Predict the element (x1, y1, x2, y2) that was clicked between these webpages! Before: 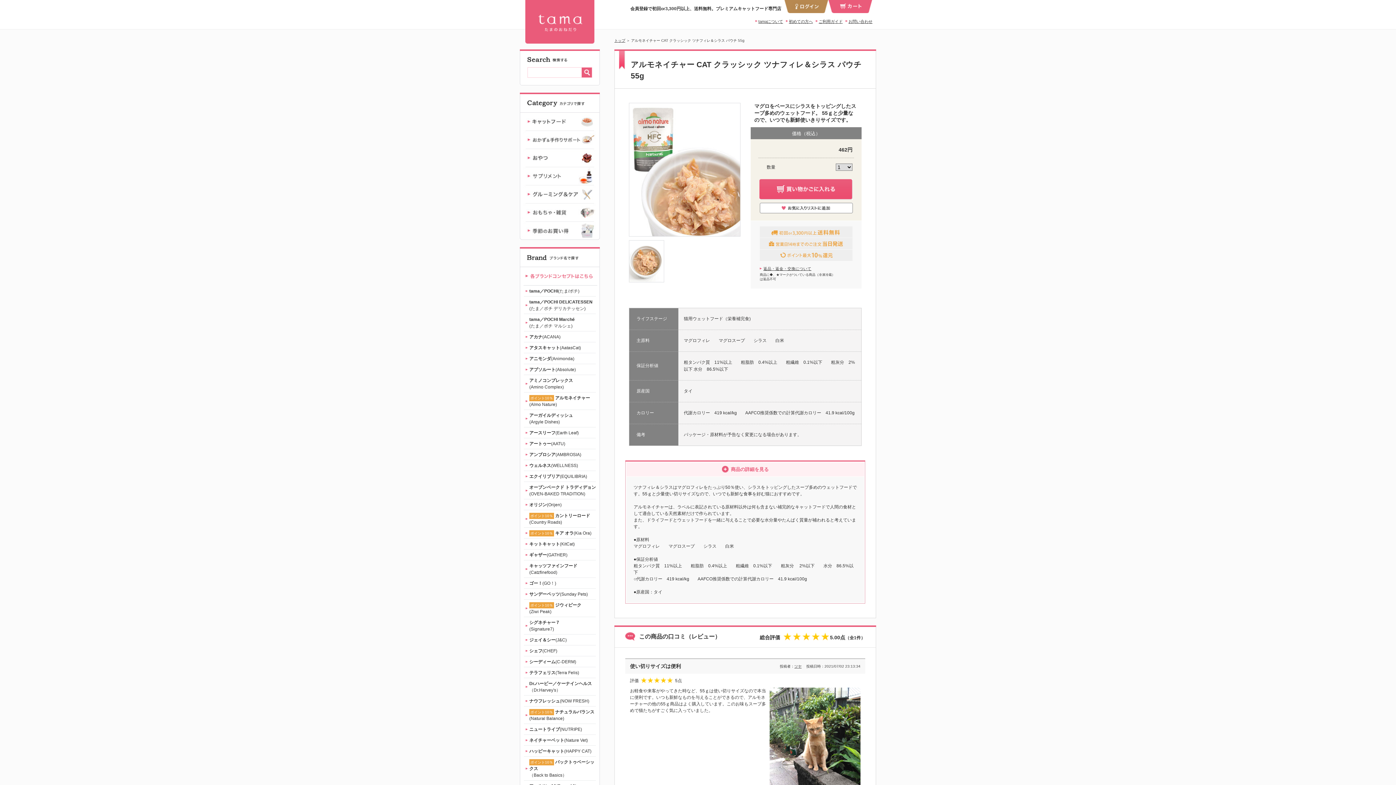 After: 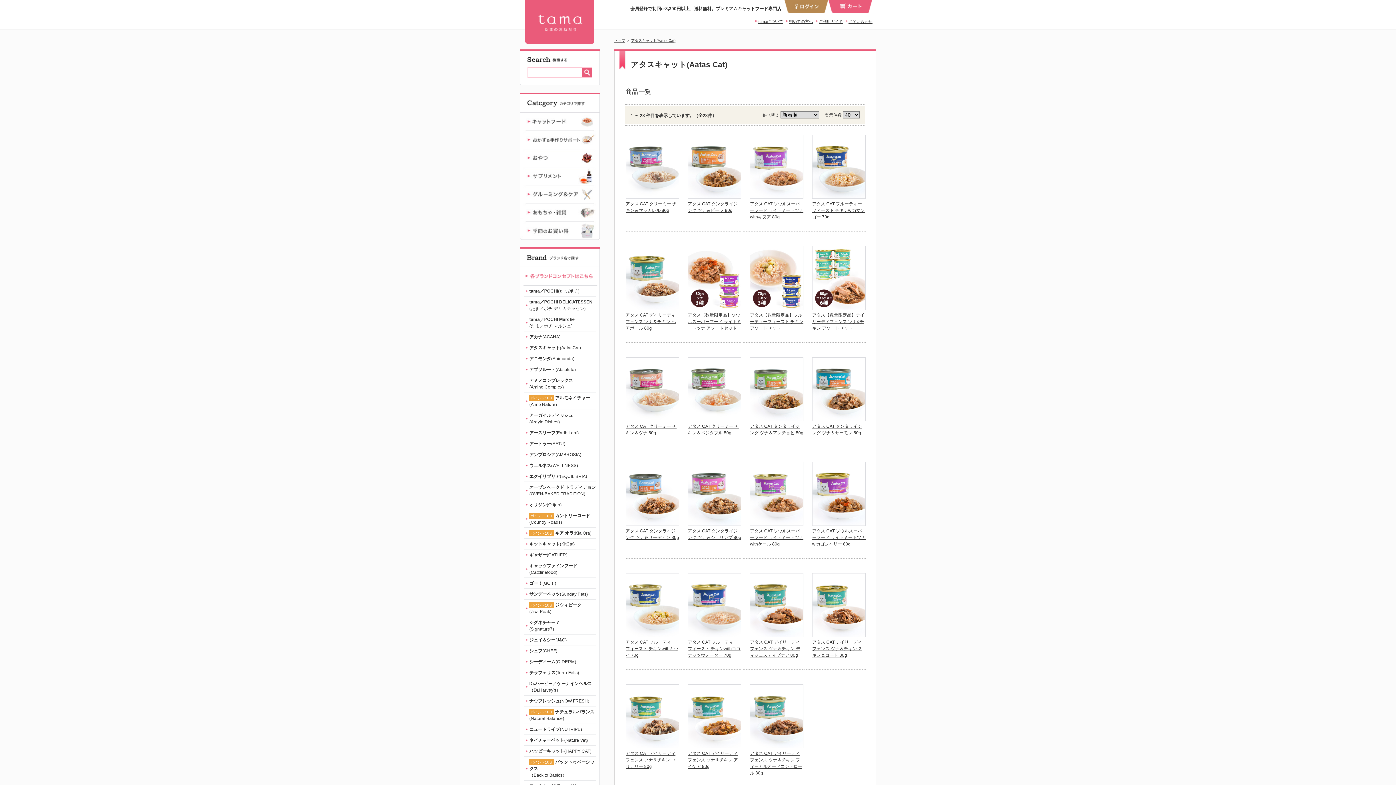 Action: bbox: (524, 342, 596, 353) label: アタスキャット(AatasCat)